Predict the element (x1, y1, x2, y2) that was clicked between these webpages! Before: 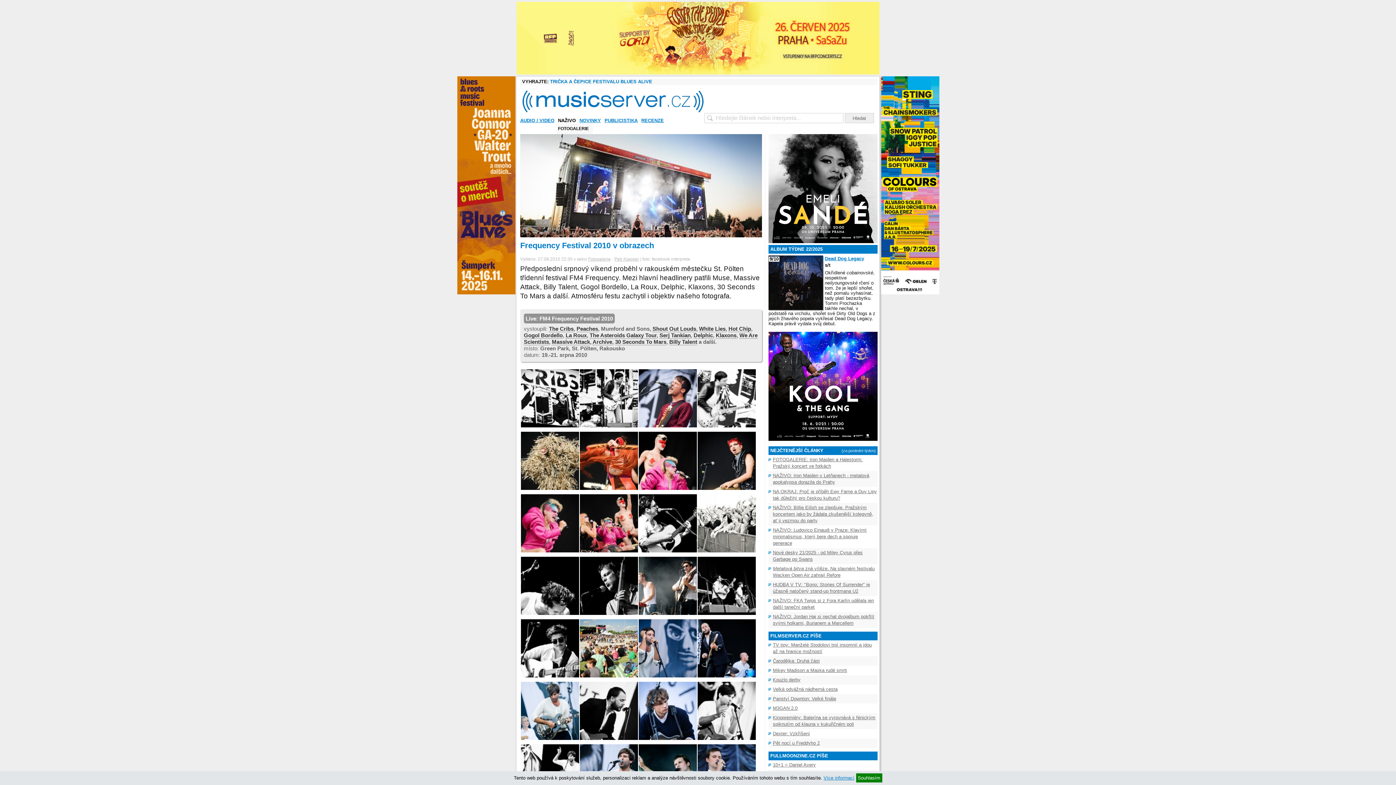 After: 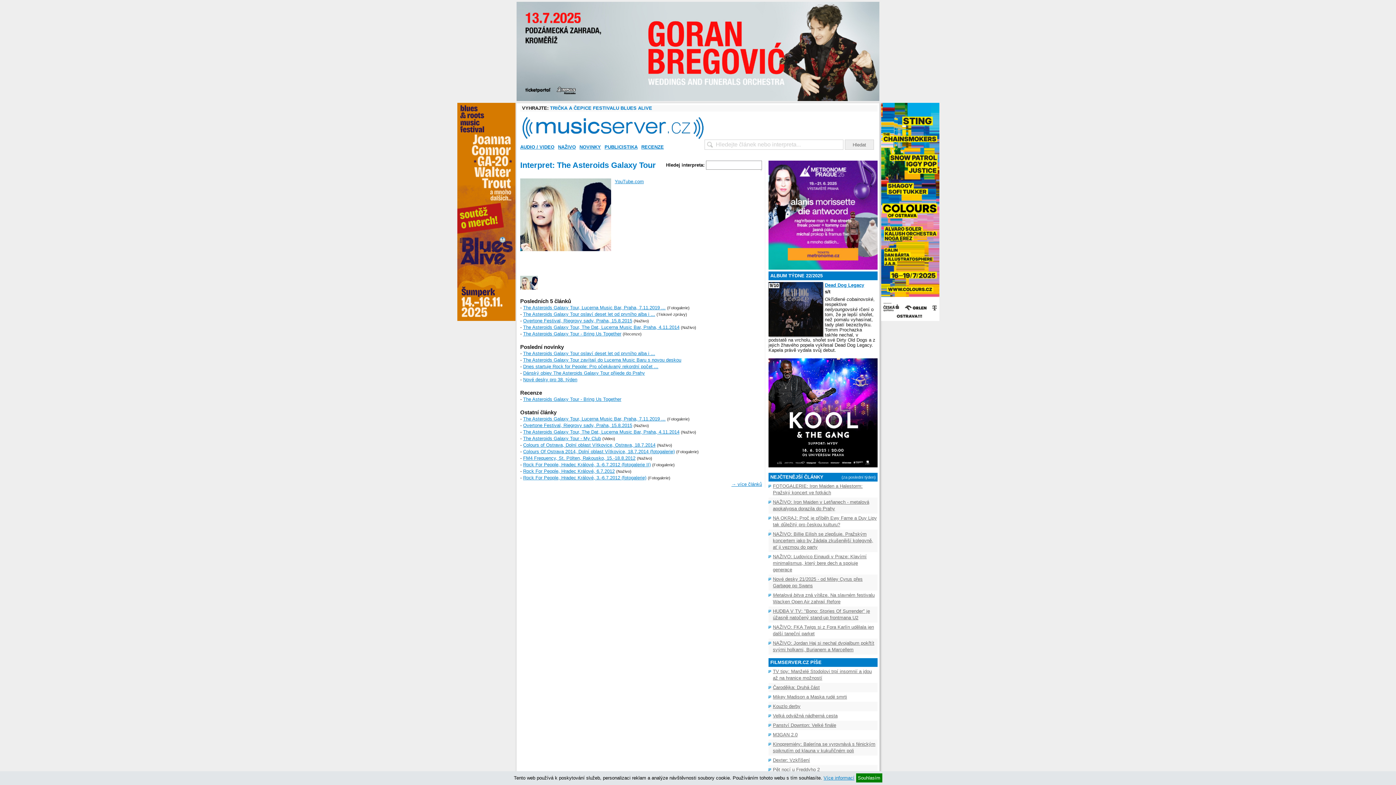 Action: label: The Asteroids Galaxy Tour bbox: (589, 332, 656, 338)